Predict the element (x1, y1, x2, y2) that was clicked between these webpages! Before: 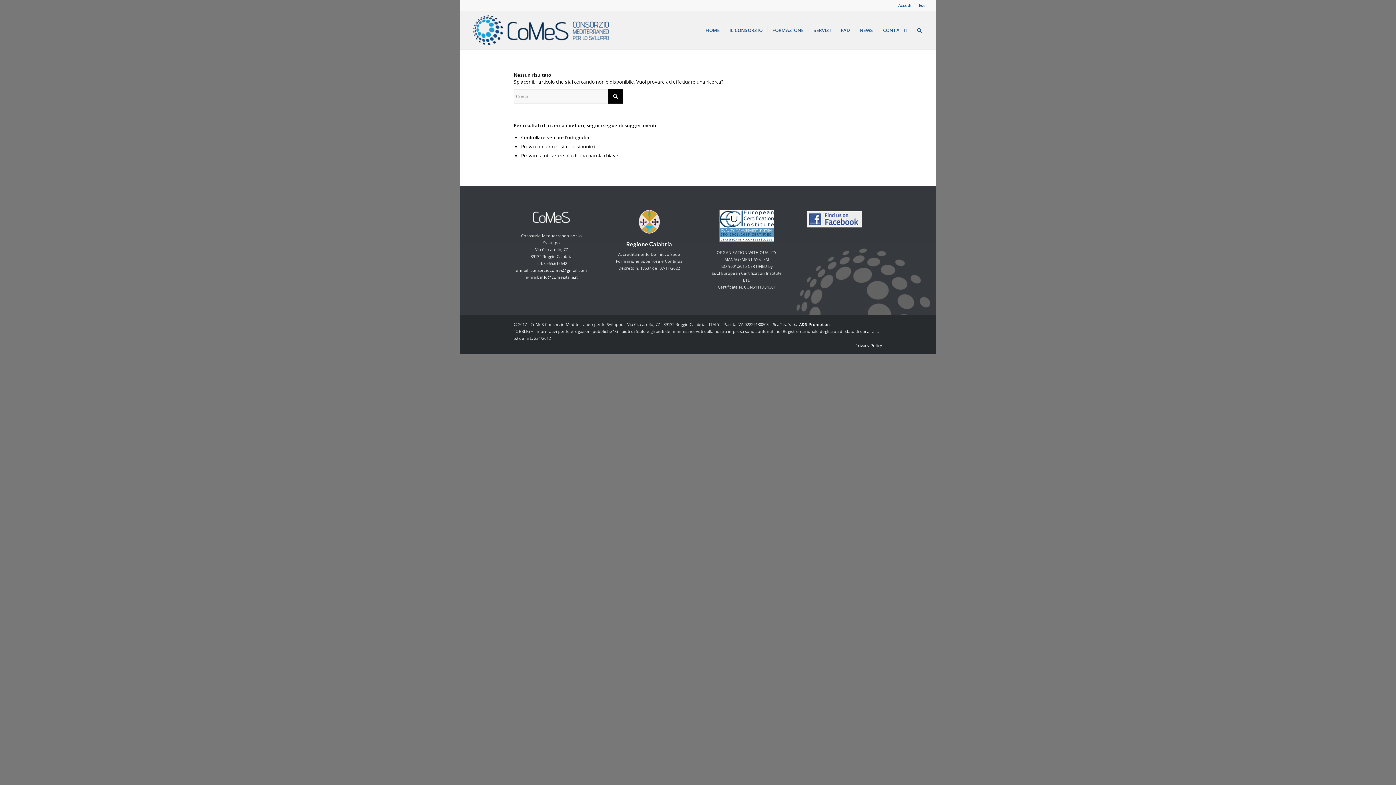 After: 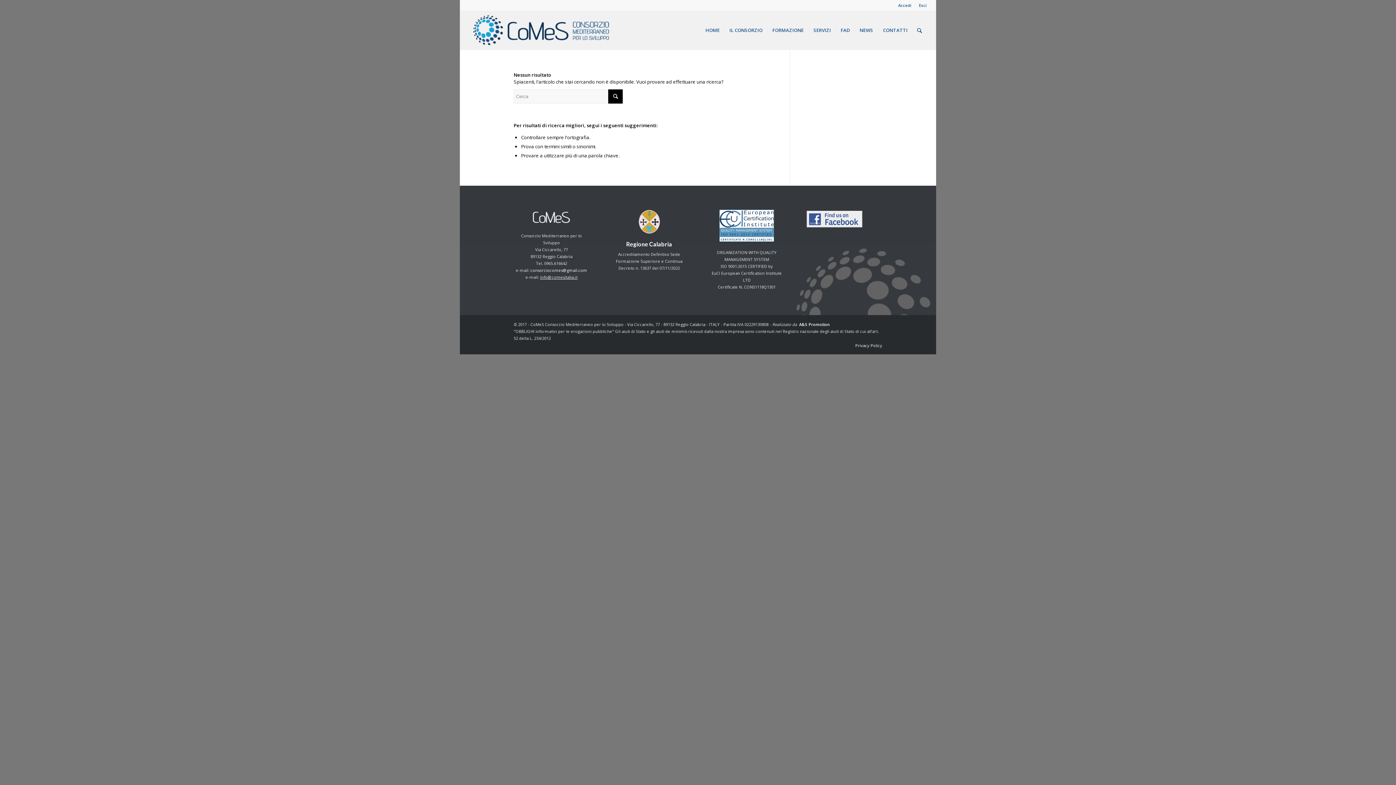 Action: label: info@comesitalia.it bbox: (540, 274, 577, 279)